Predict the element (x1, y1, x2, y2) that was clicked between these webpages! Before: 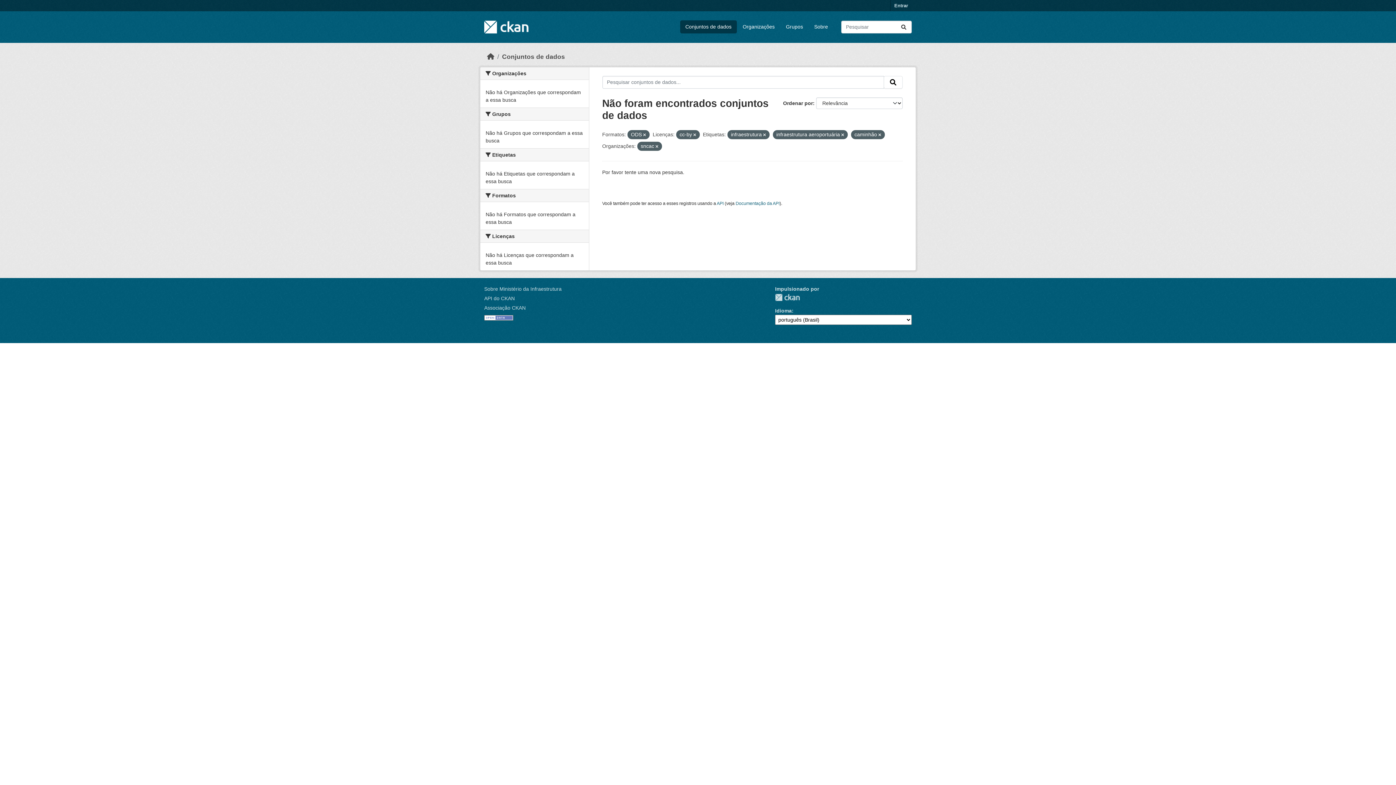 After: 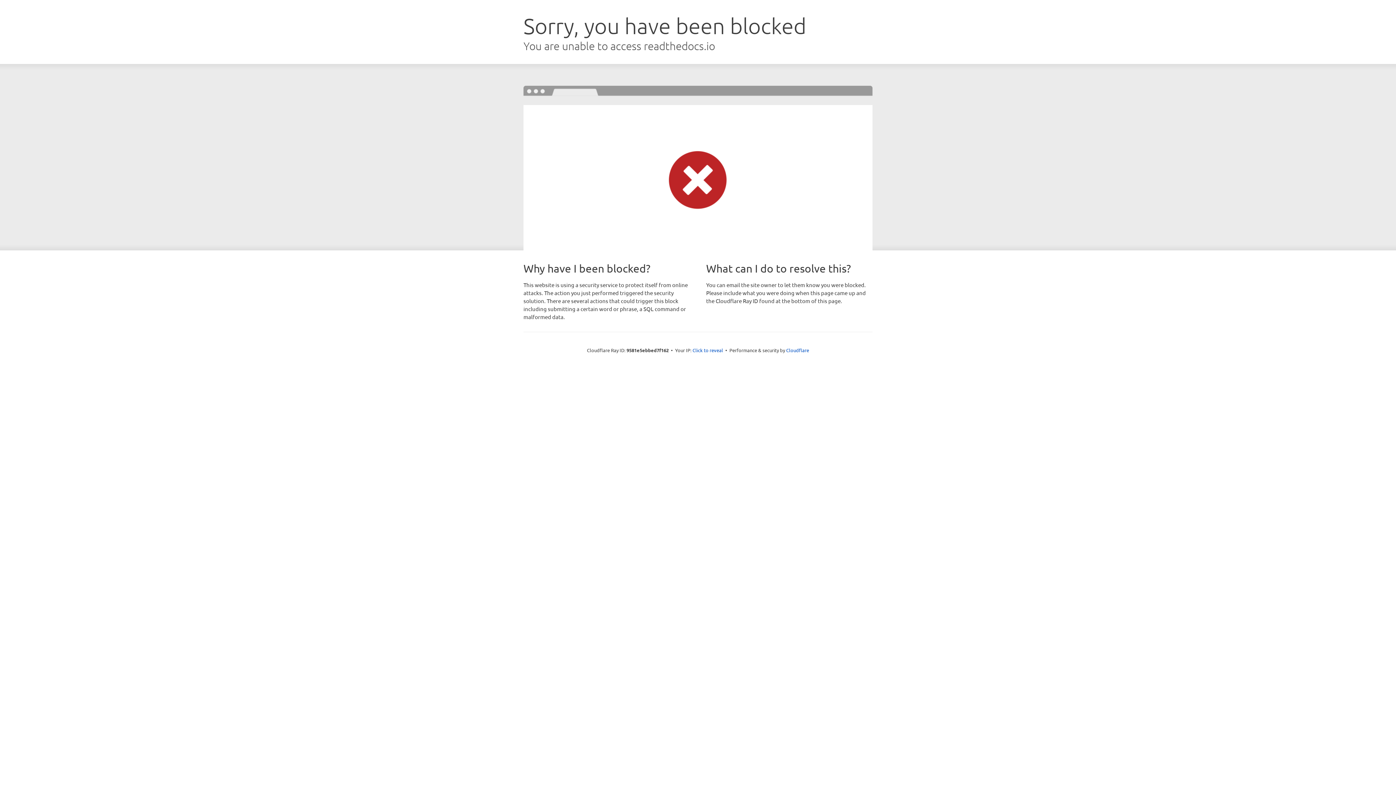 Action: label: Documentação da API bbox: (735, 201, 779, 206)